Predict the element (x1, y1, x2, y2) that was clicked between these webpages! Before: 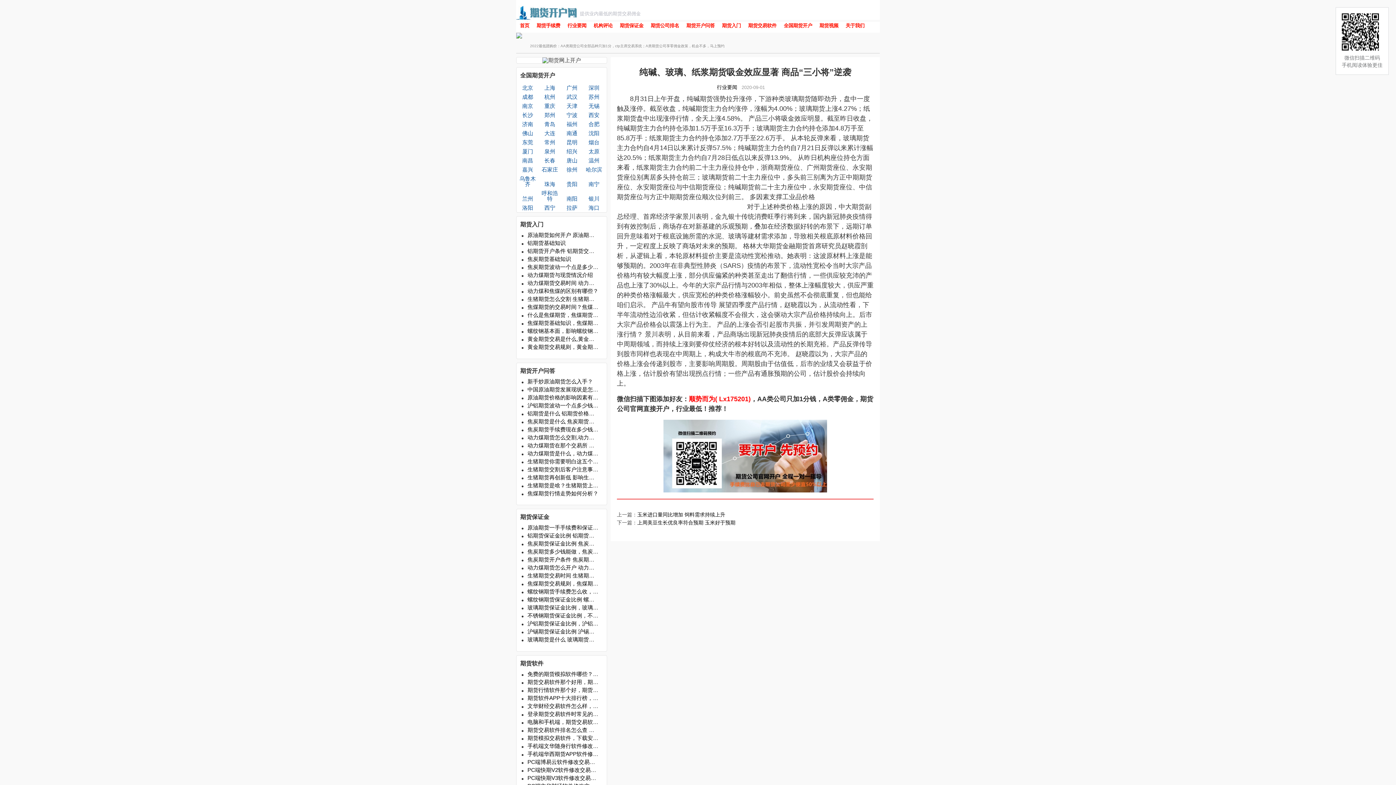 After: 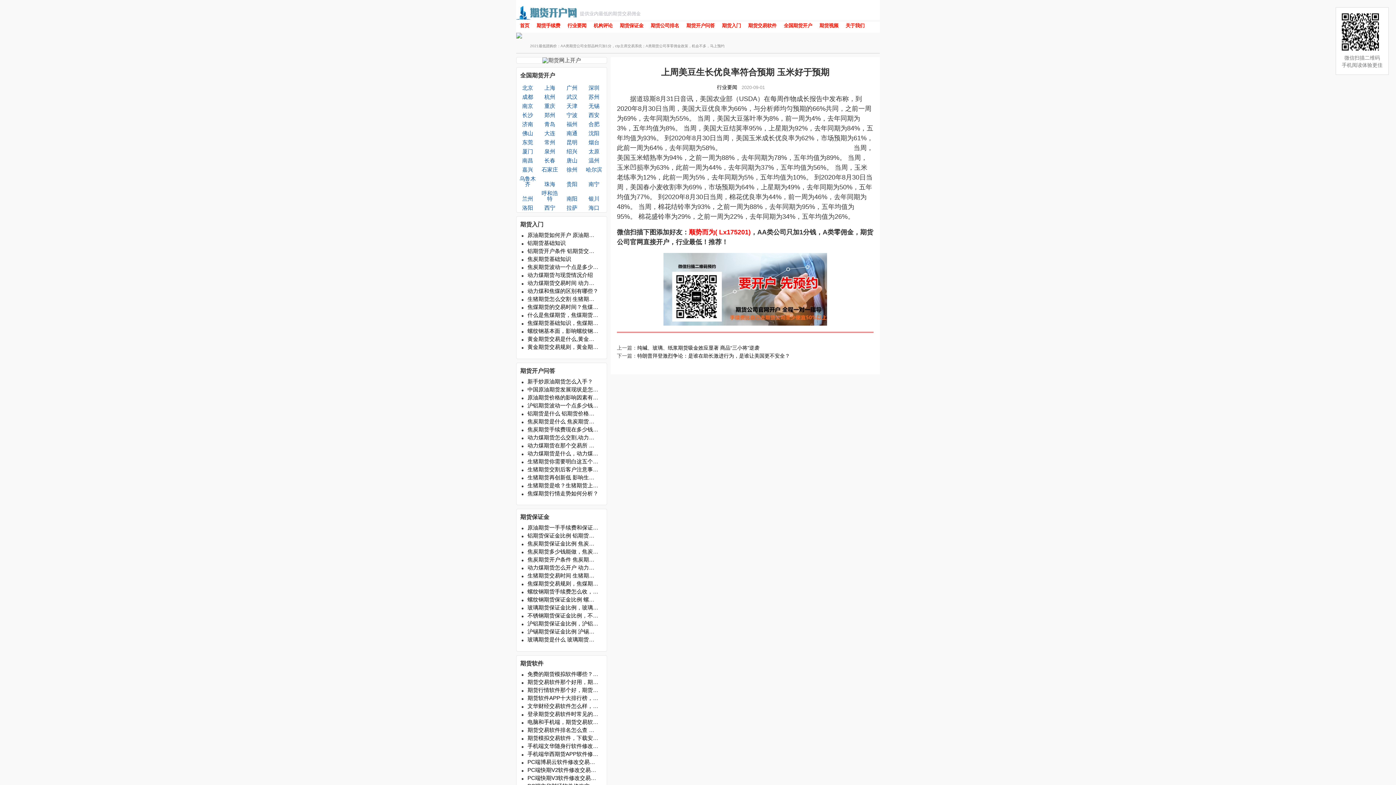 Action: bbox: (637, 519, 735, 525) label: 上周美豆生长优良率符合预期 玉米好于预期